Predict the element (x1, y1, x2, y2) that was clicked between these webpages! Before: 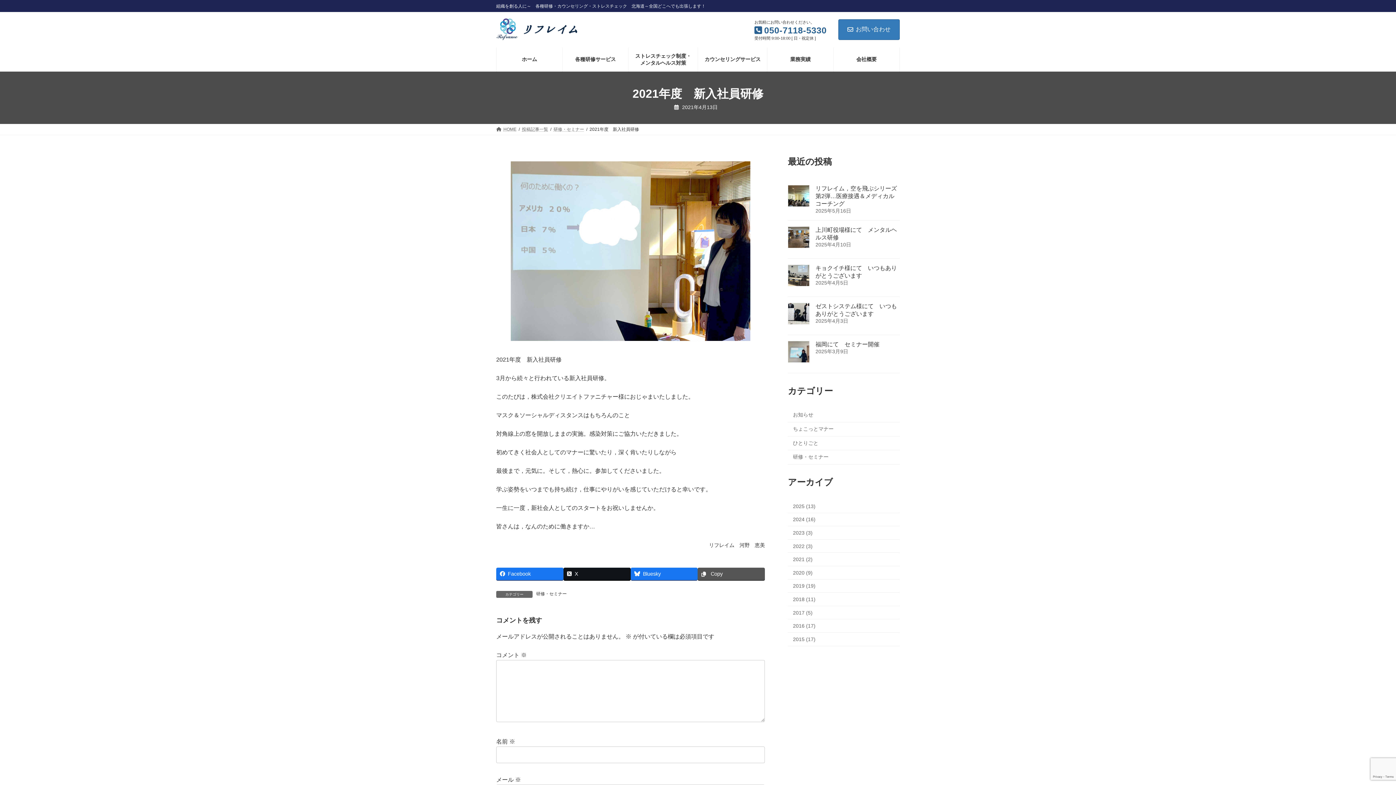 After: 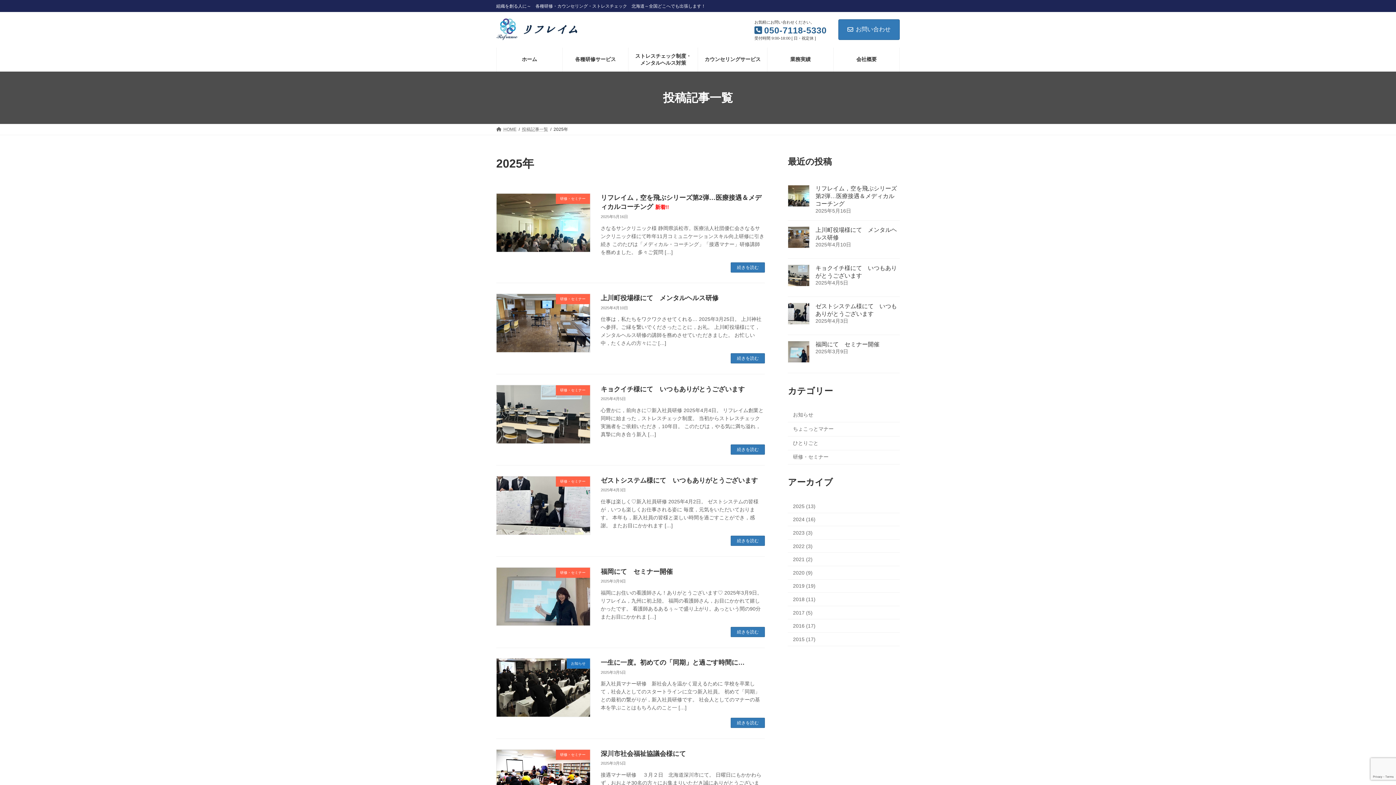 Action: label: 2025 (13) bbox: (788, 499, 900, 513)